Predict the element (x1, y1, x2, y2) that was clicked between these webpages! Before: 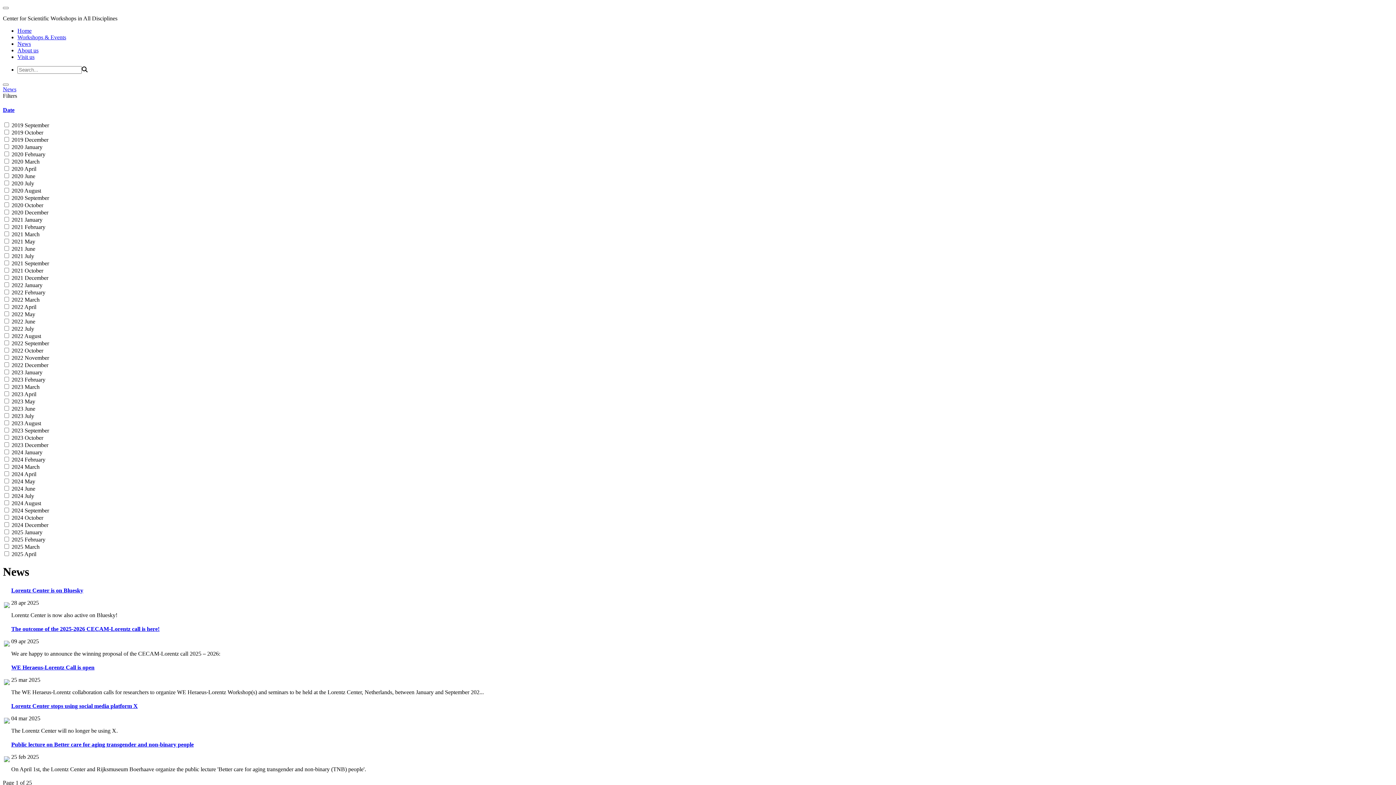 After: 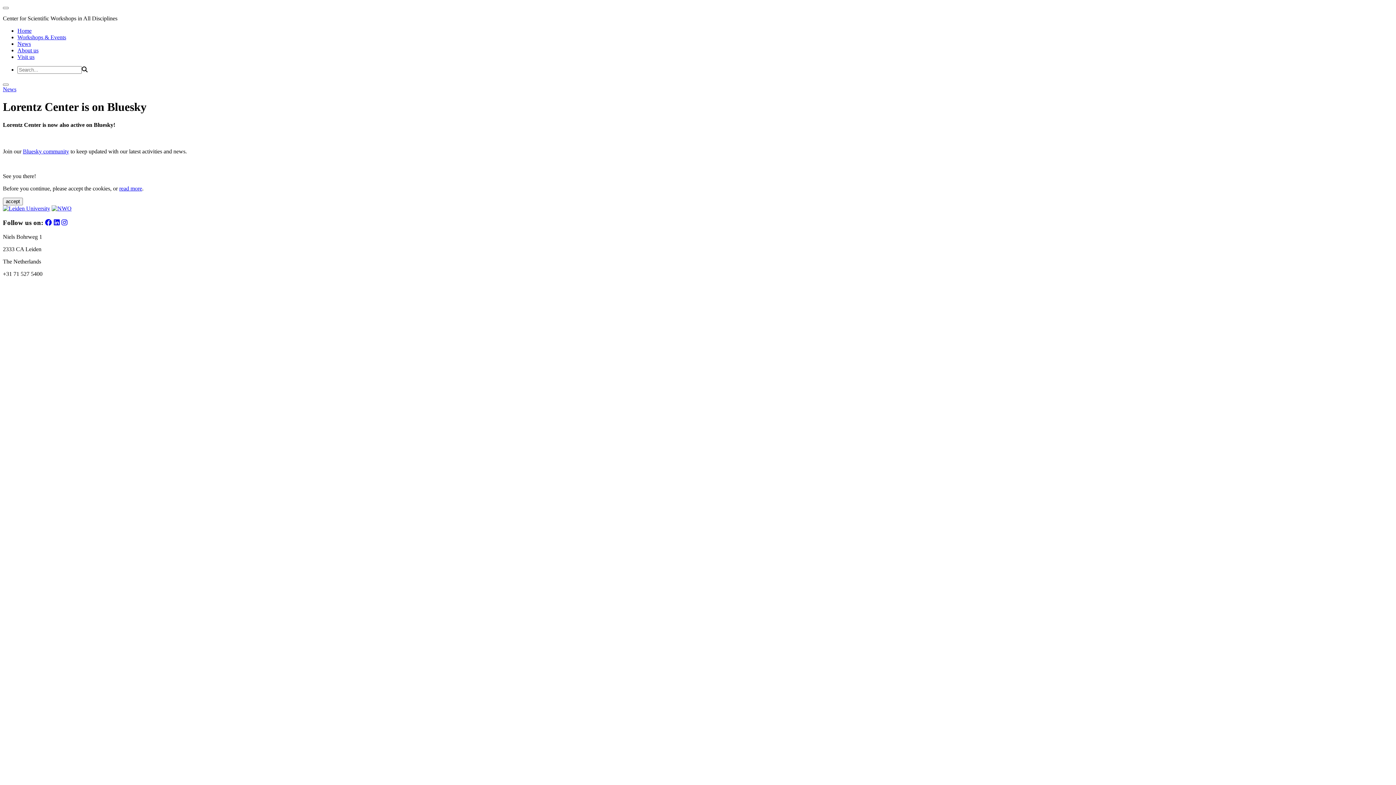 Action: bbox: (4, 603, 9, 609)